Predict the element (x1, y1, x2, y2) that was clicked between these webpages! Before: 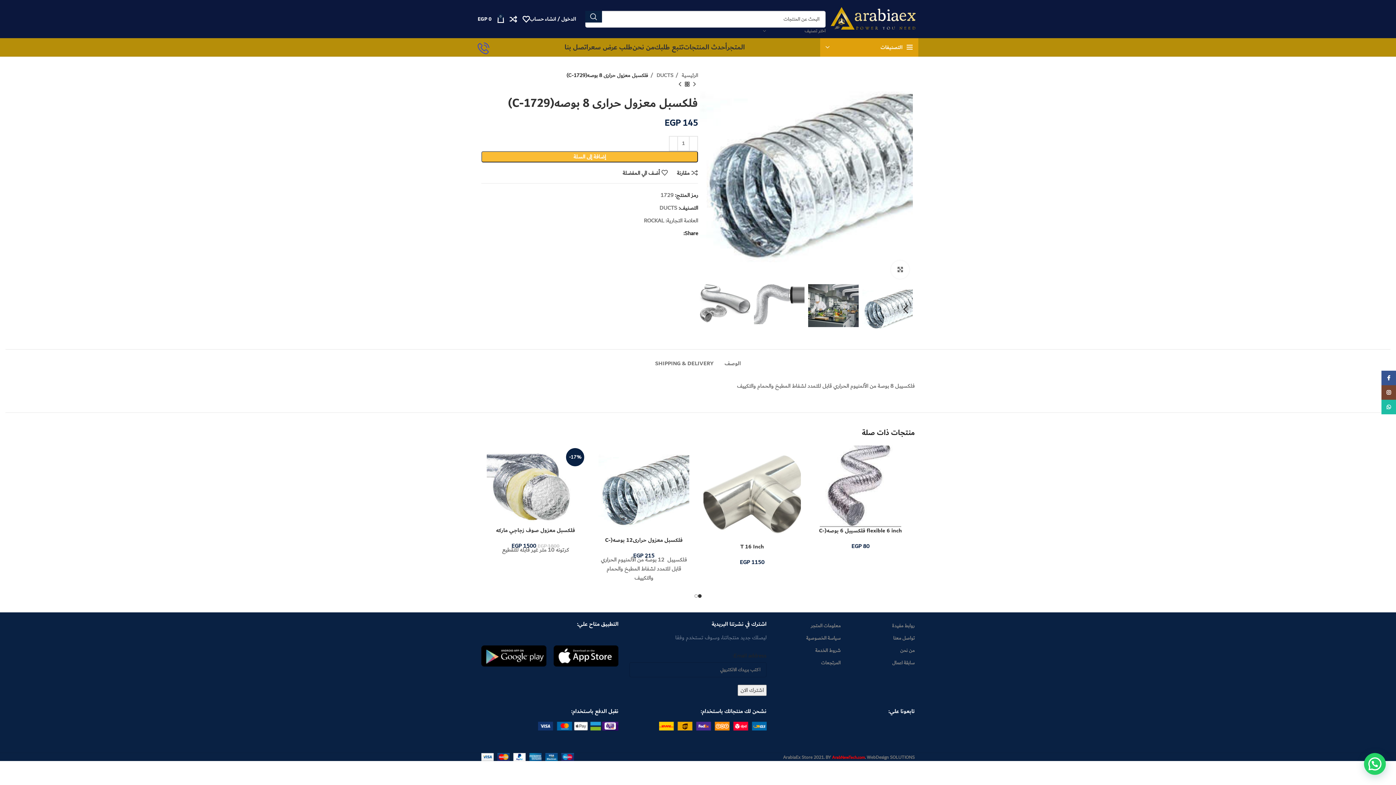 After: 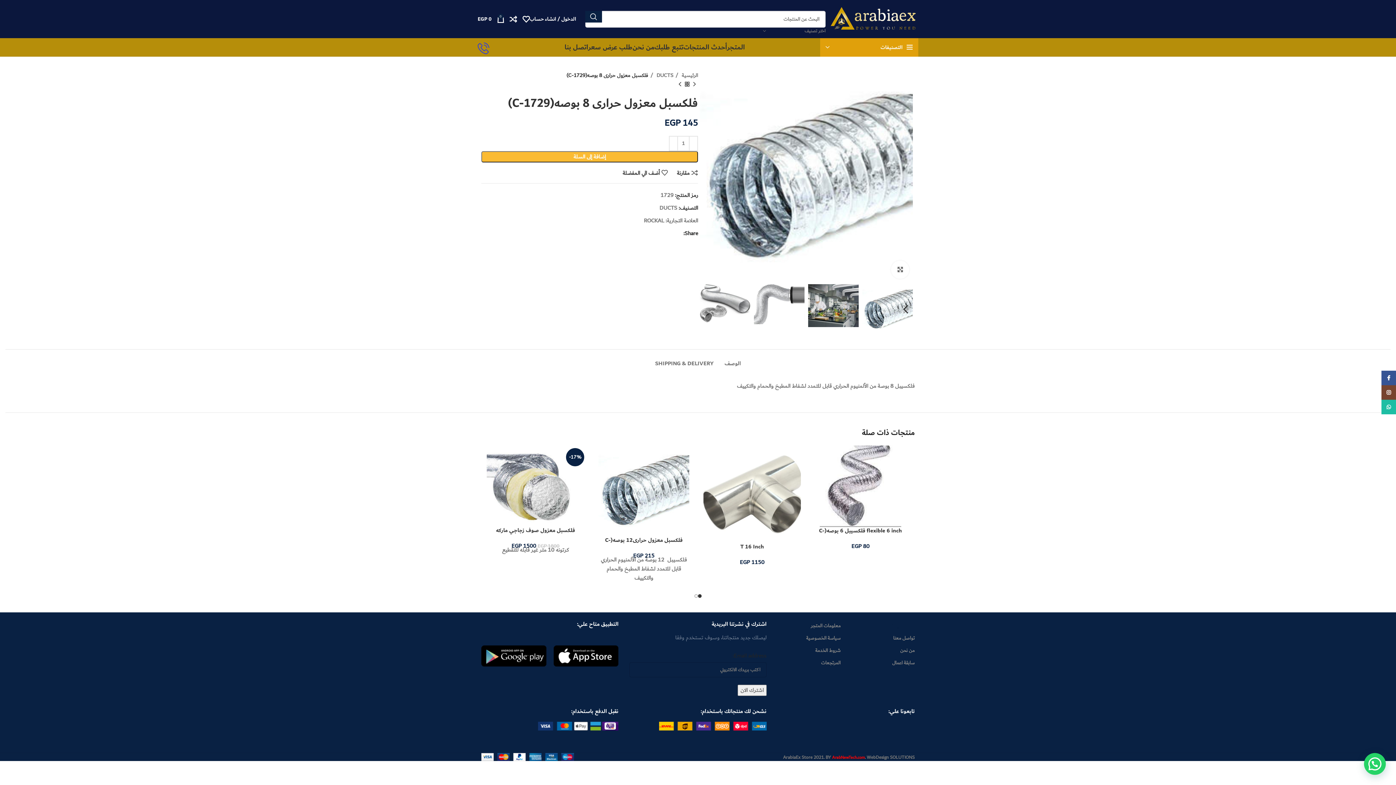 Action: label: روابط مفيدة bbox: (851, 620, 914, 632)